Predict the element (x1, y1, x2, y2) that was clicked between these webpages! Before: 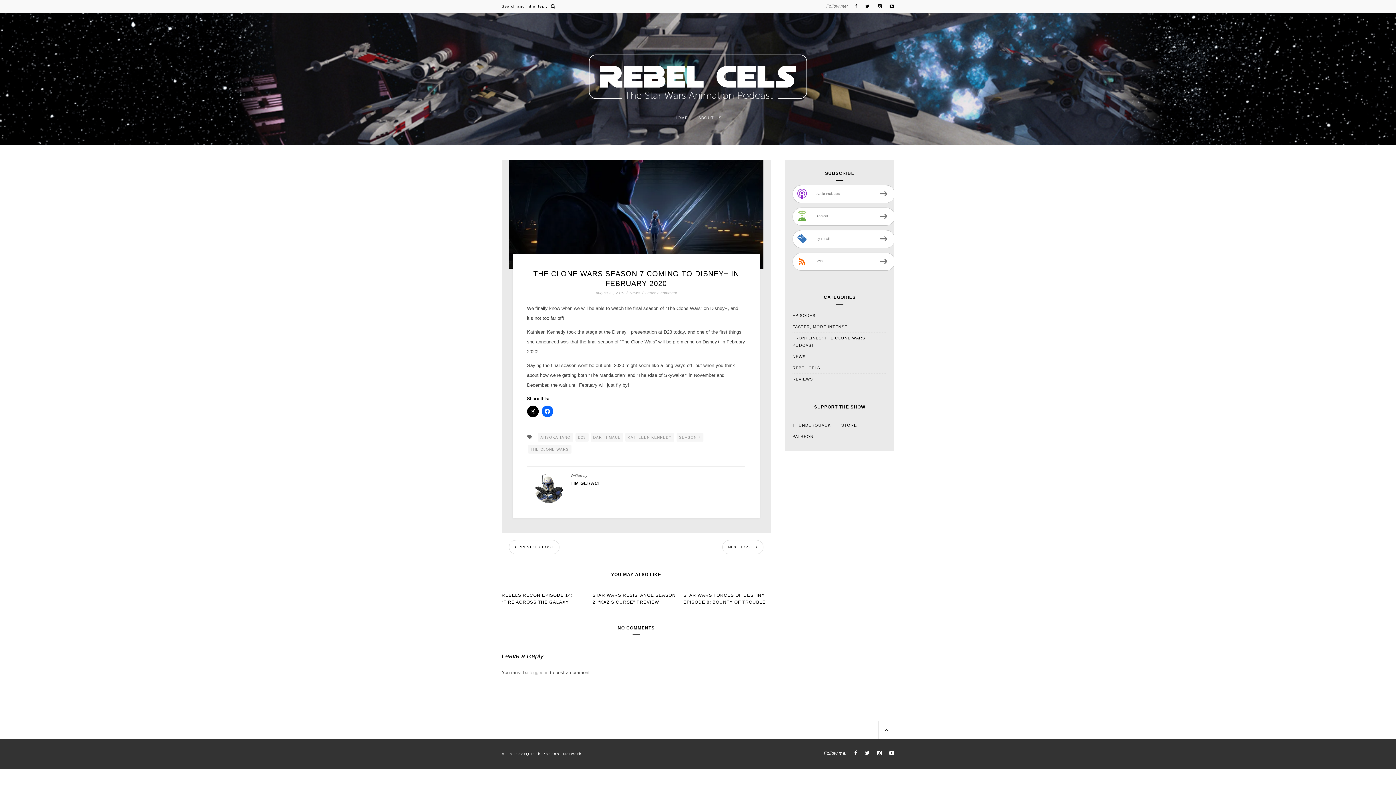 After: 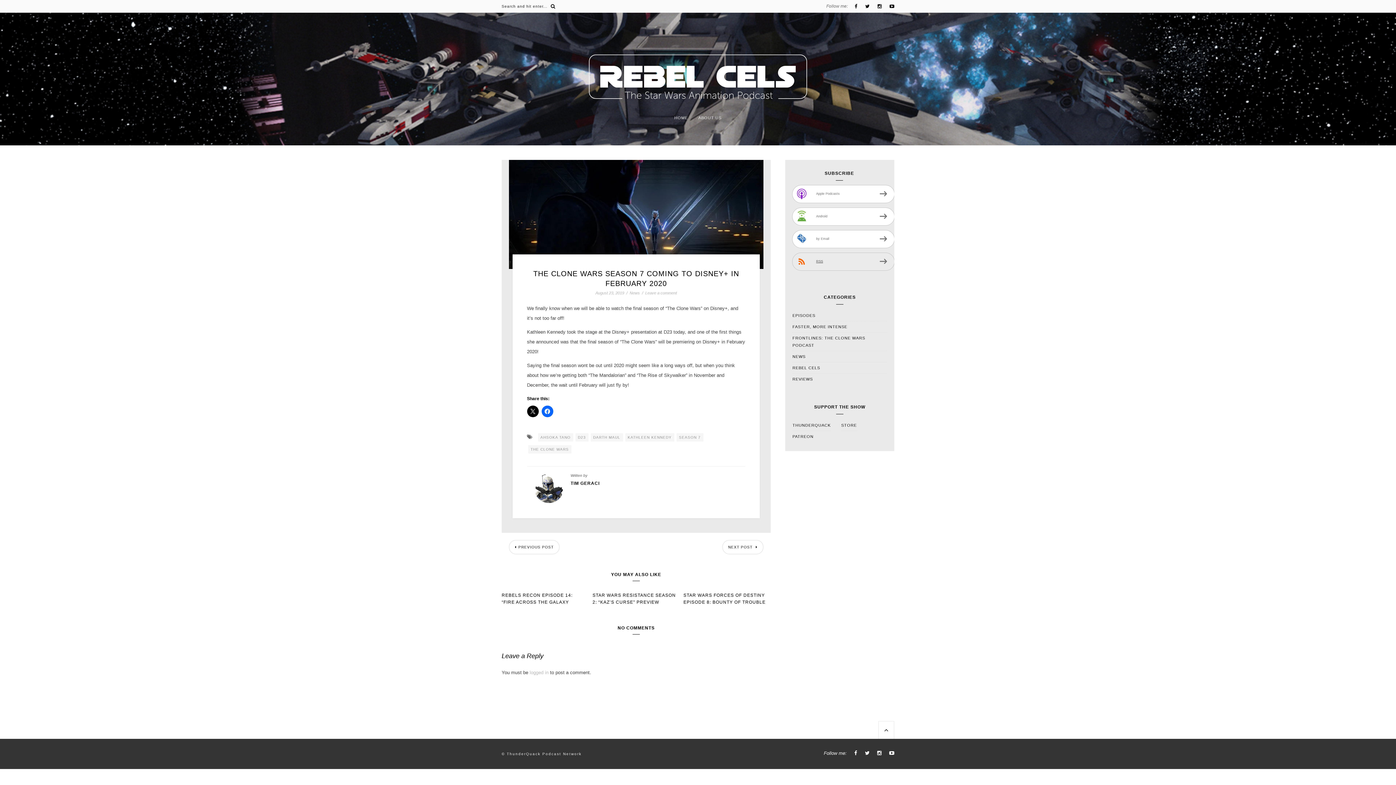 Action: bbox: (792, 252, 895, 270) label: RSS